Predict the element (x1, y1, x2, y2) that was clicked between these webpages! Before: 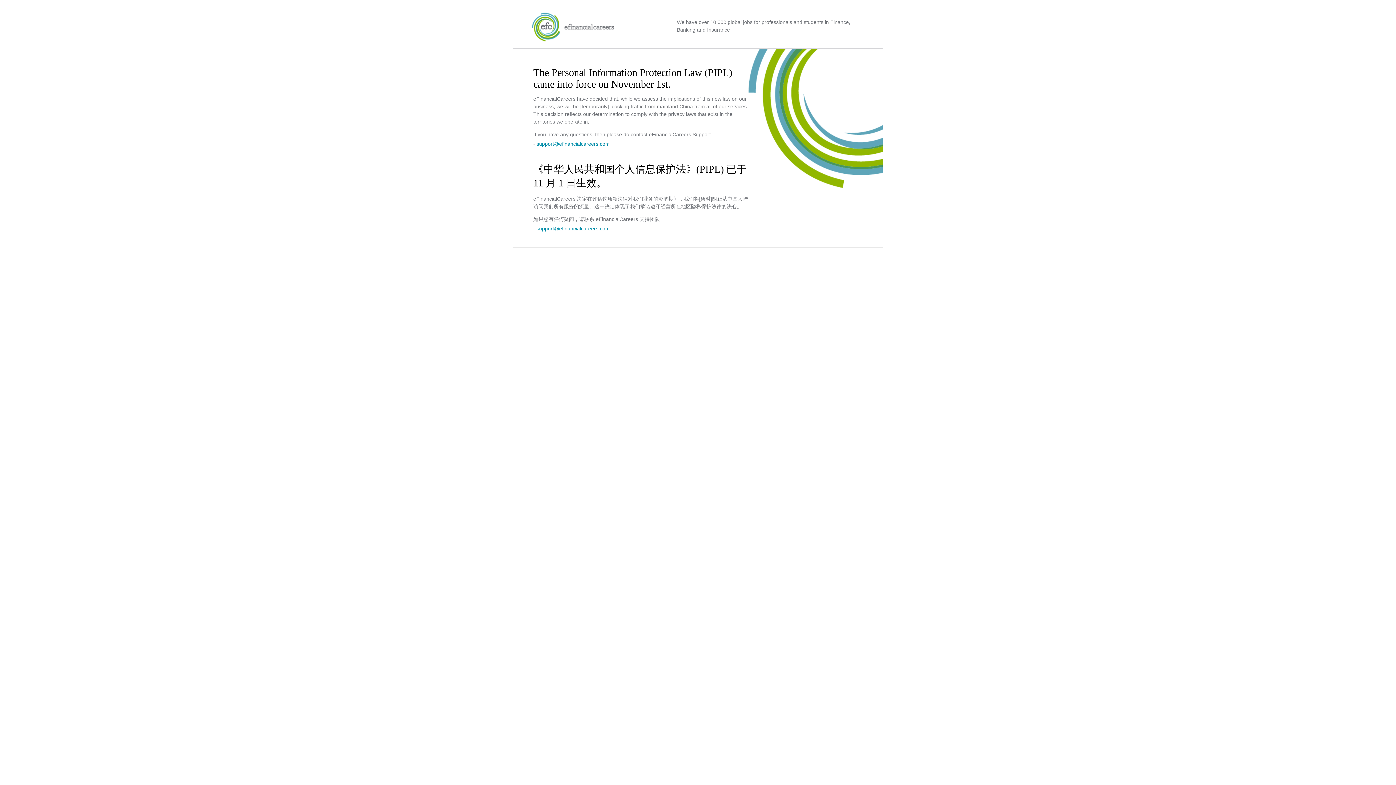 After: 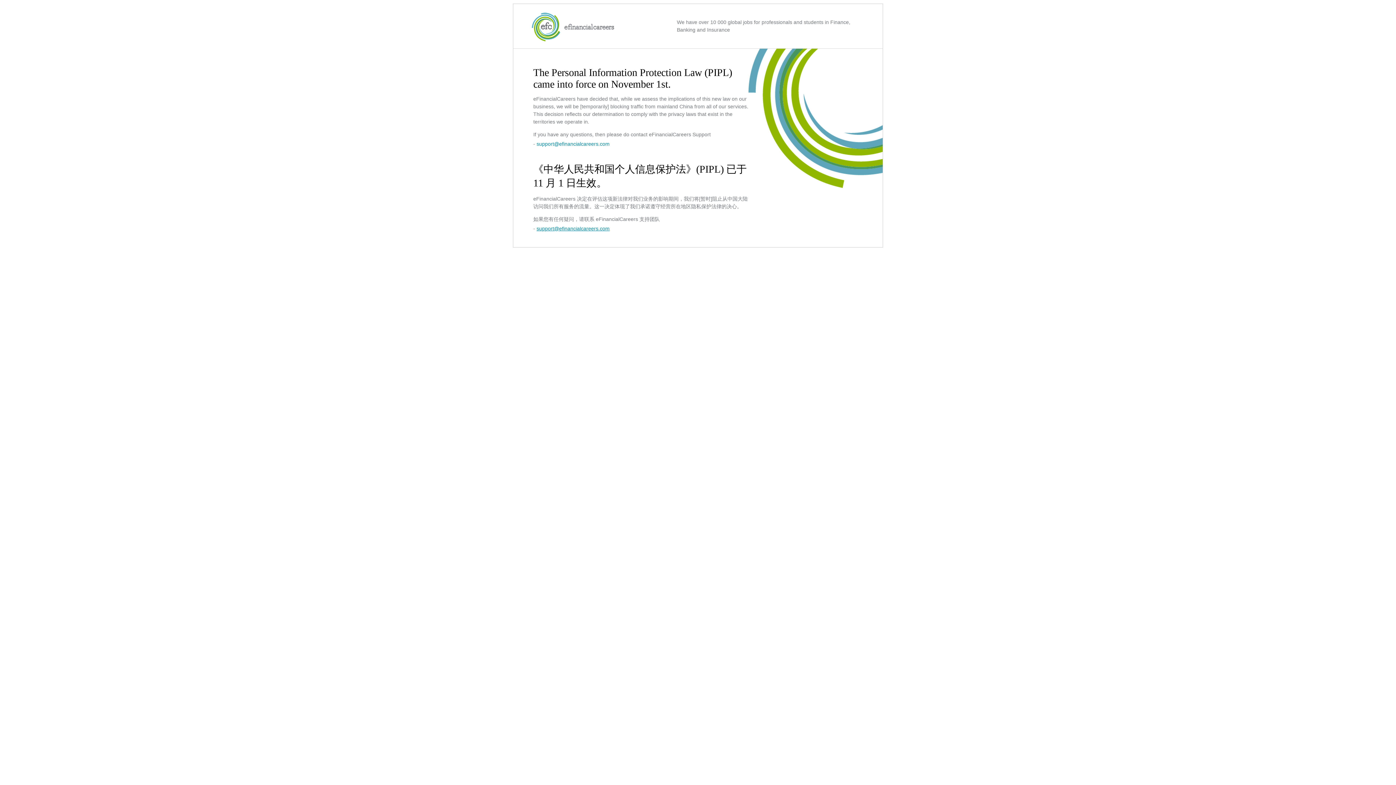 Action: bbox: (536, 225, 609, 231) label: support@efinancialcareers.com